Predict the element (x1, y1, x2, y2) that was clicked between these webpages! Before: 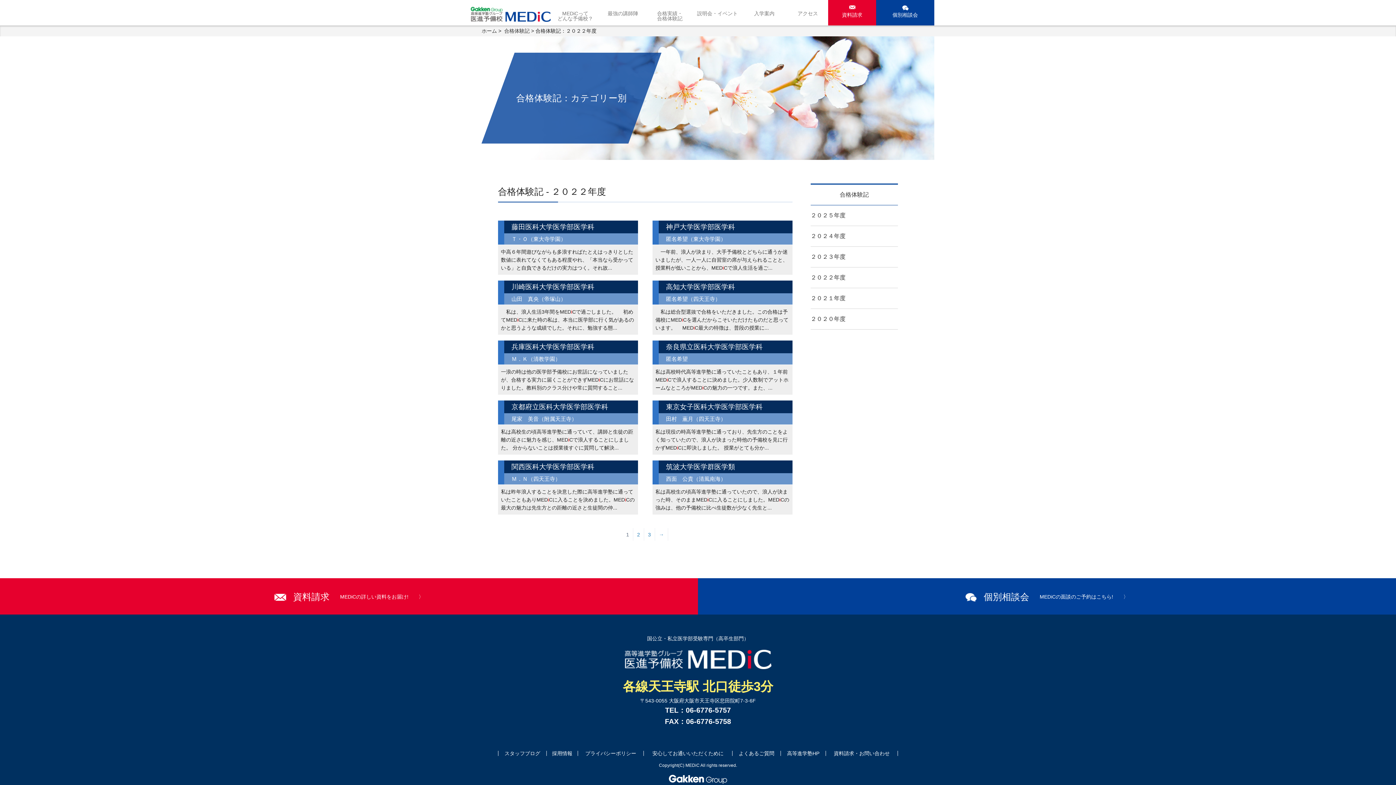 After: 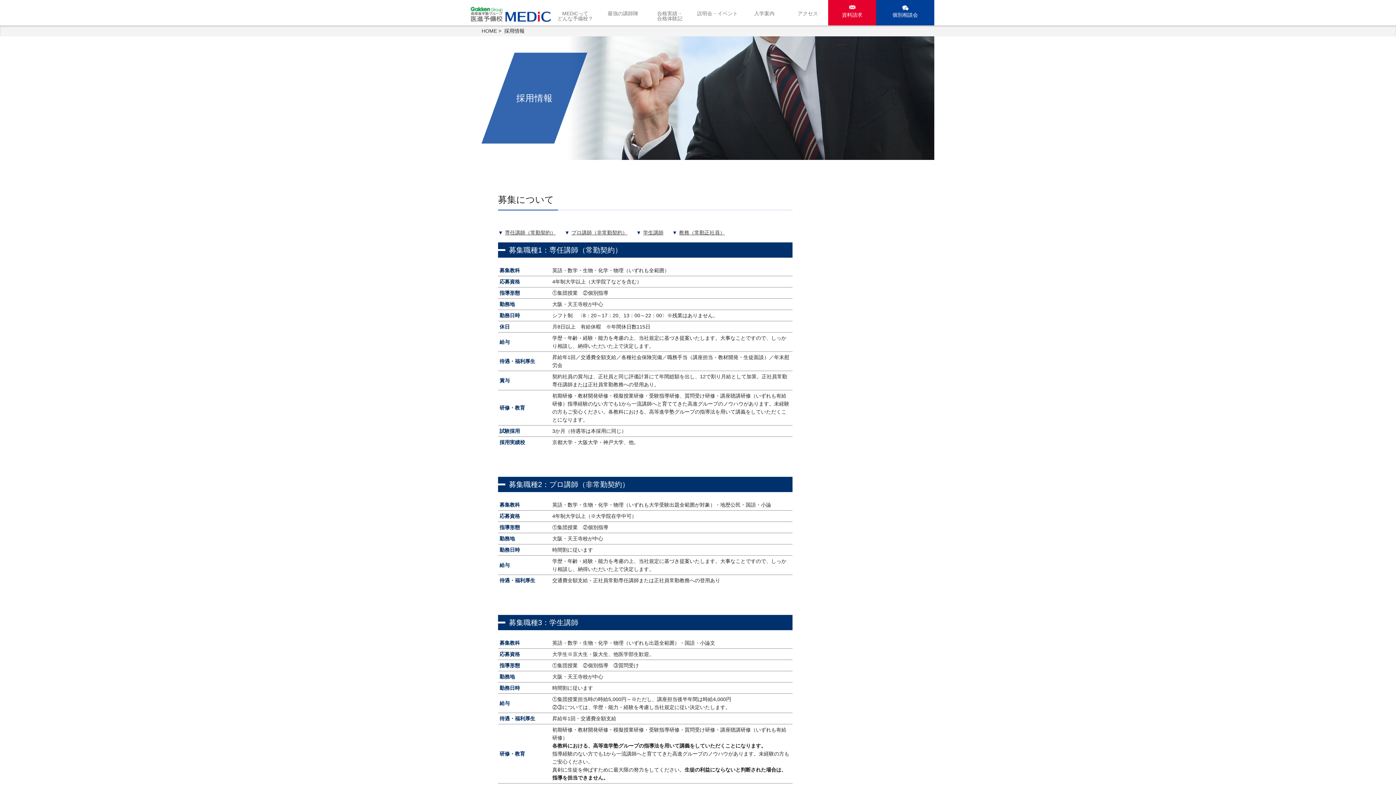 Action: bbox: (546, 751, 577, 756) label: 採用情報